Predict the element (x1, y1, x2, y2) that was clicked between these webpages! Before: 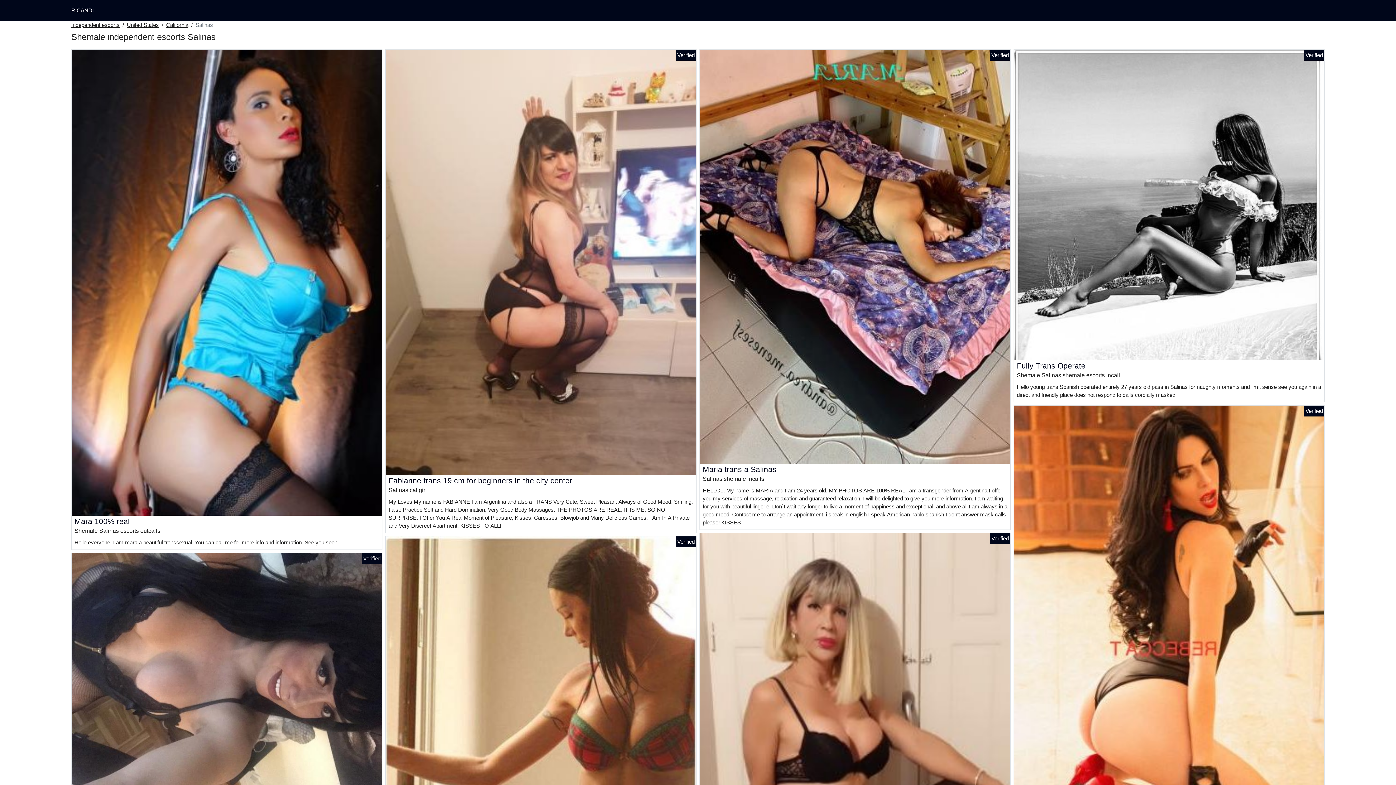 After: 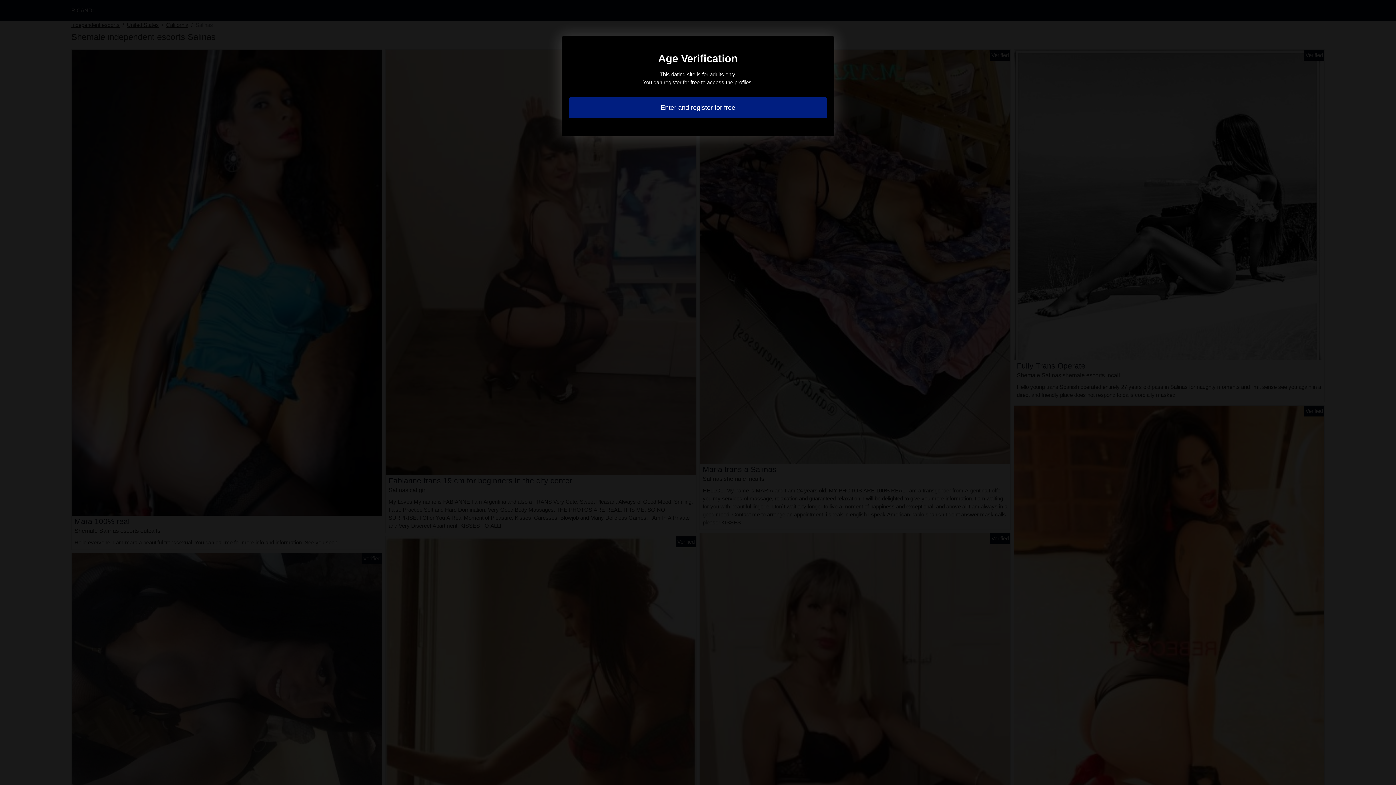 Action: bbox: (1014, 201, 1324, 207)